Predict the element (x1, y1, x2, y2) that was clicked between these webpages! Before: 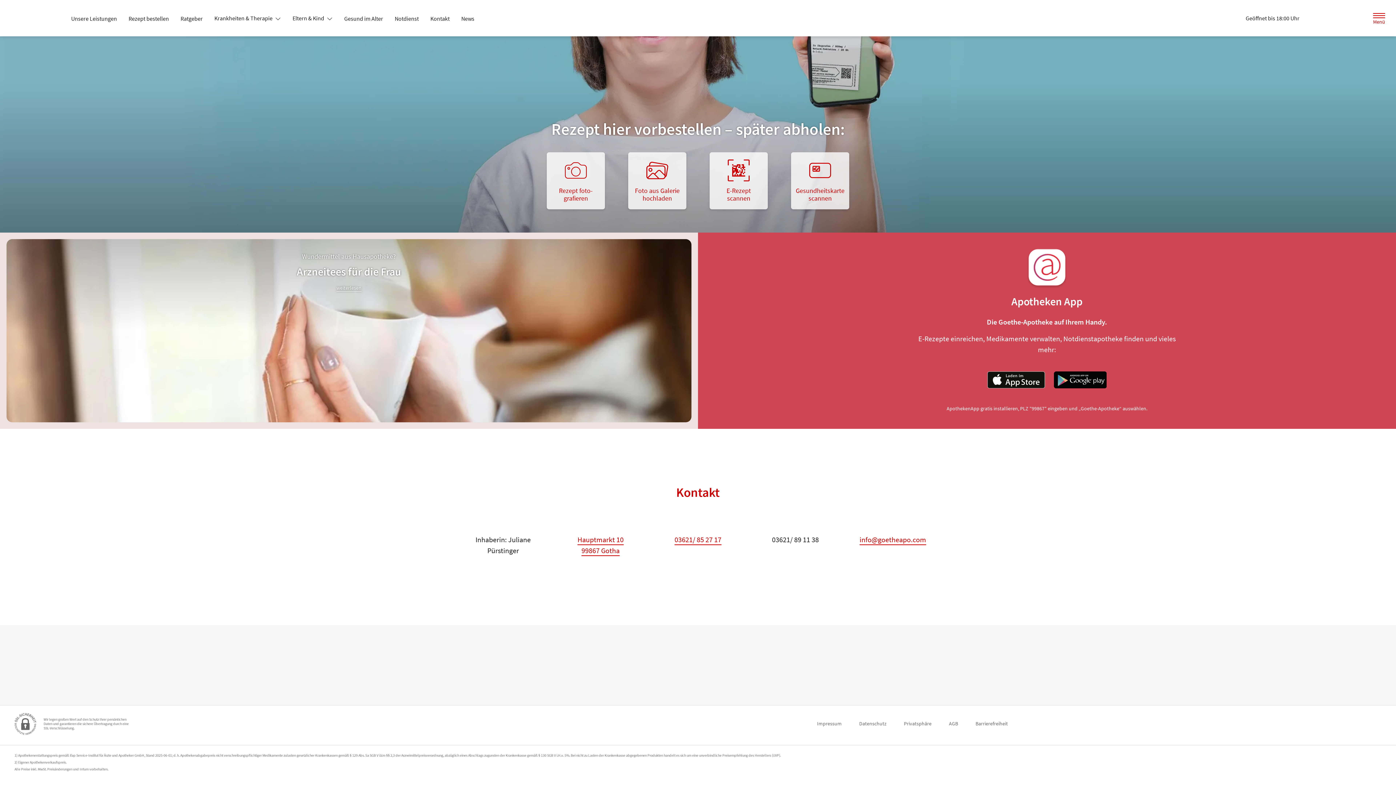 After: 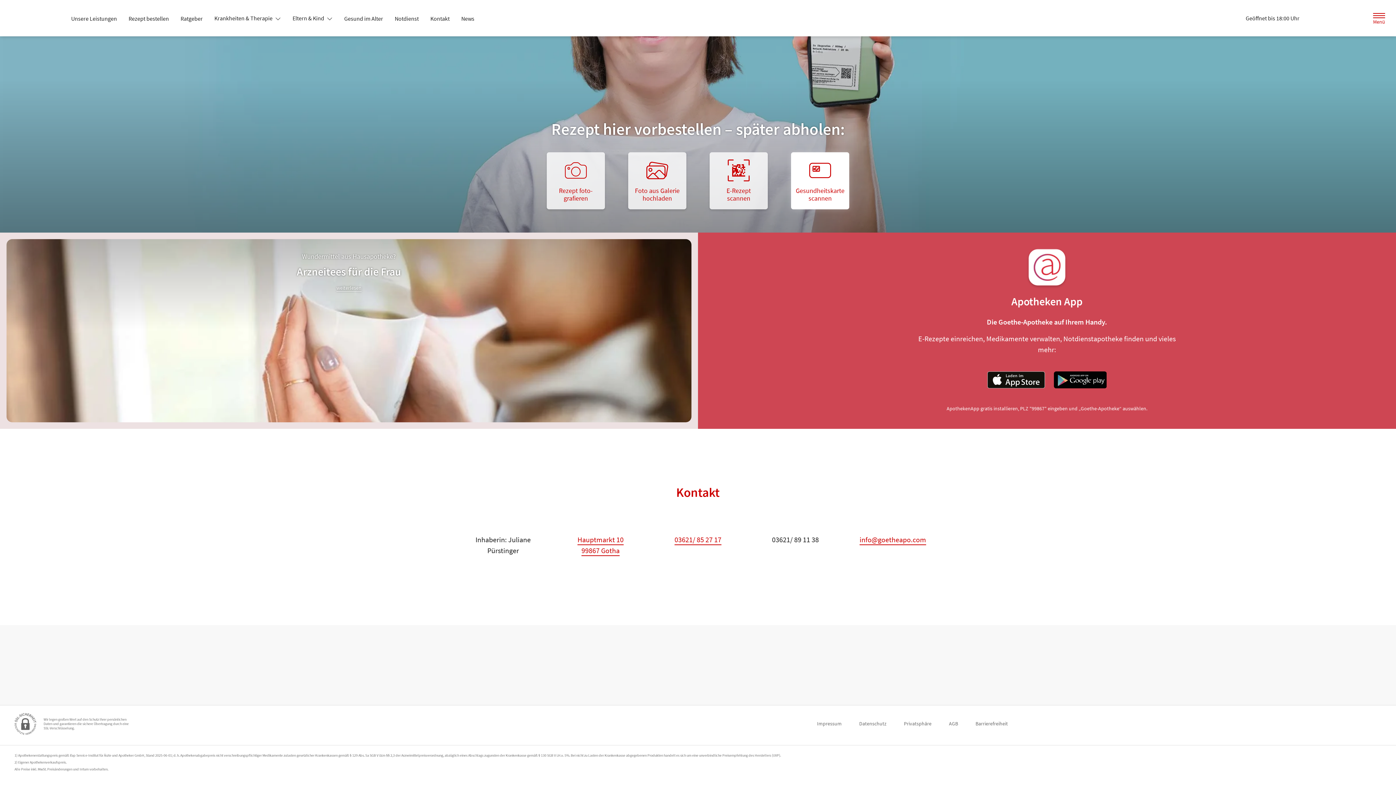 Action: bbox: (791, 152, 849, 209) label: Gesund­heits­karte scannen